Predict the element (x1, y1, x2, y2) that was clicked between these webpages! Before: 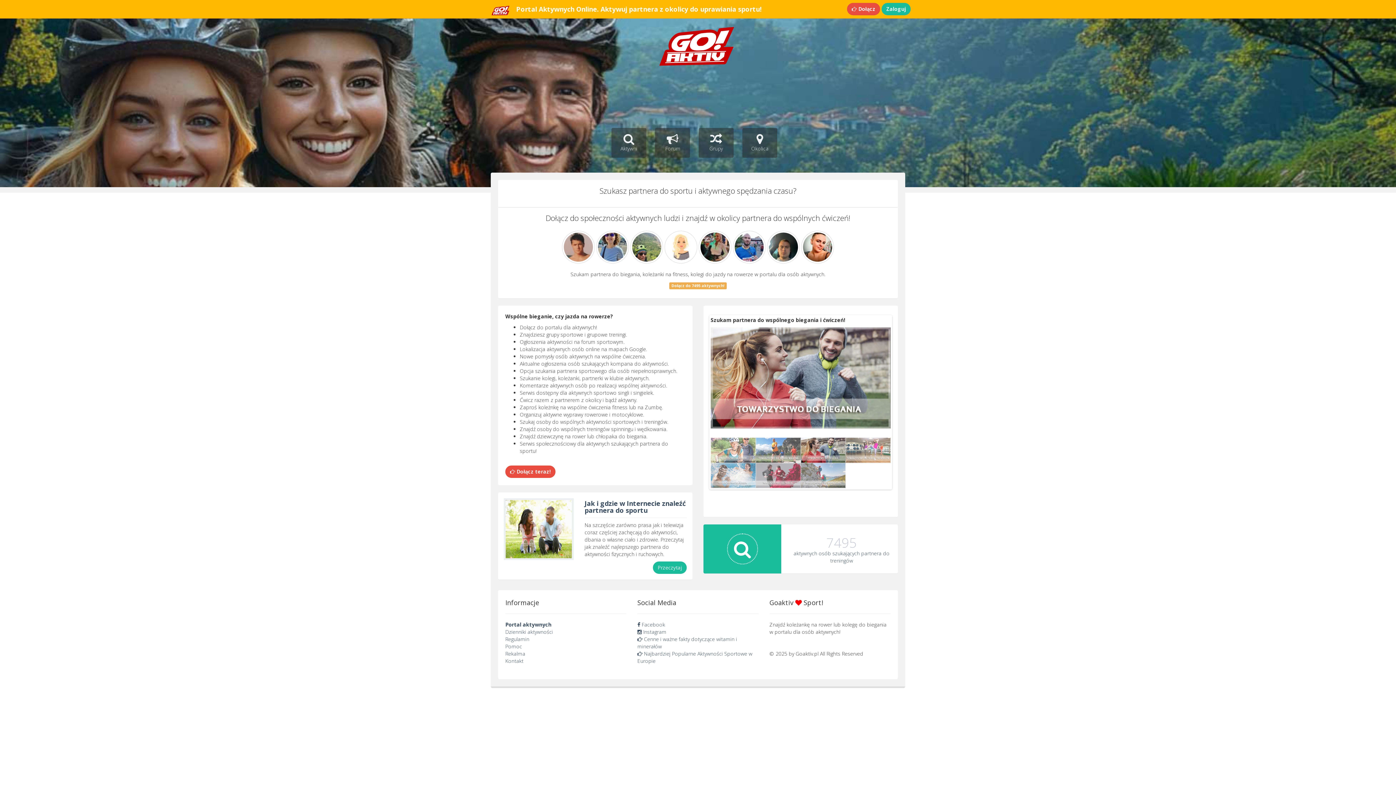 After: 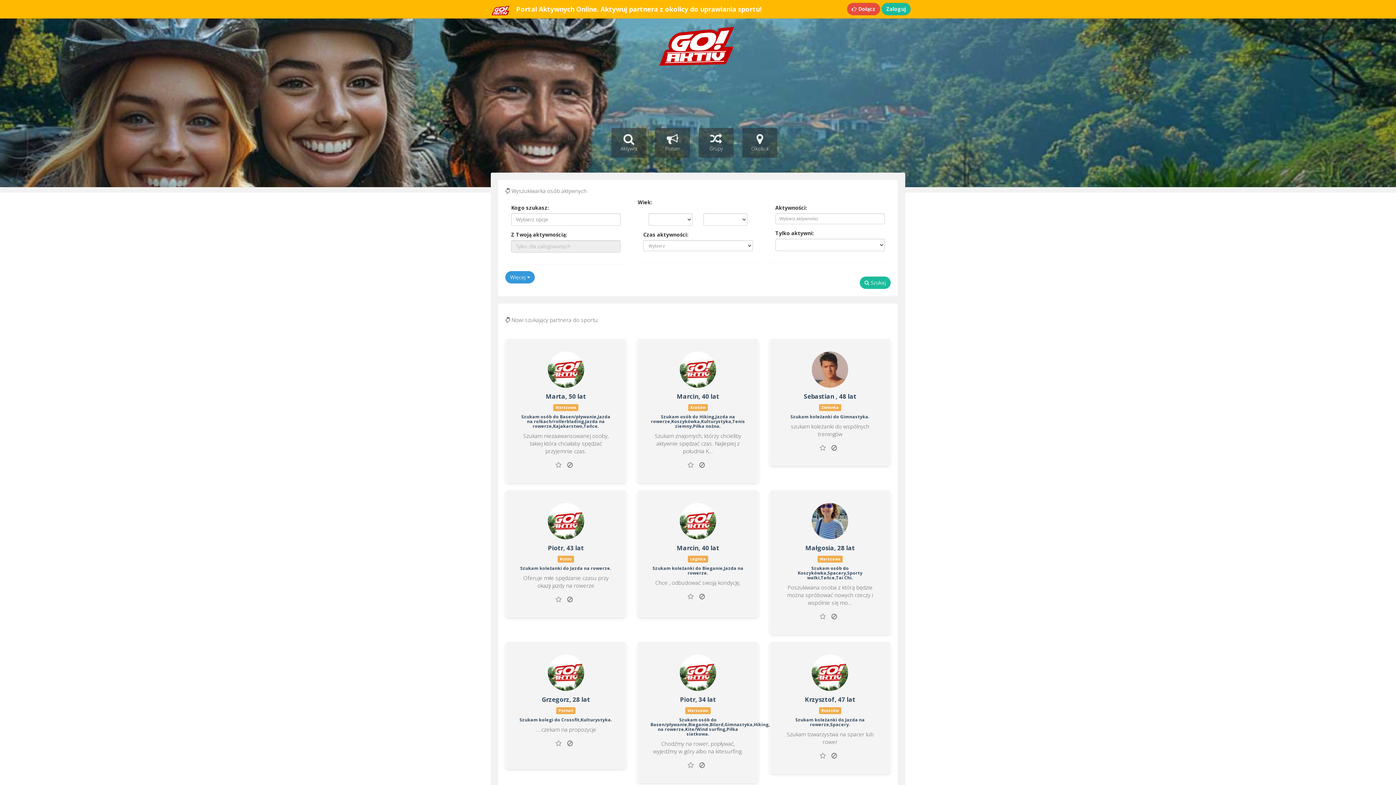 Action: label: 
Aktywni bbox: (611, 127, 646, 157)